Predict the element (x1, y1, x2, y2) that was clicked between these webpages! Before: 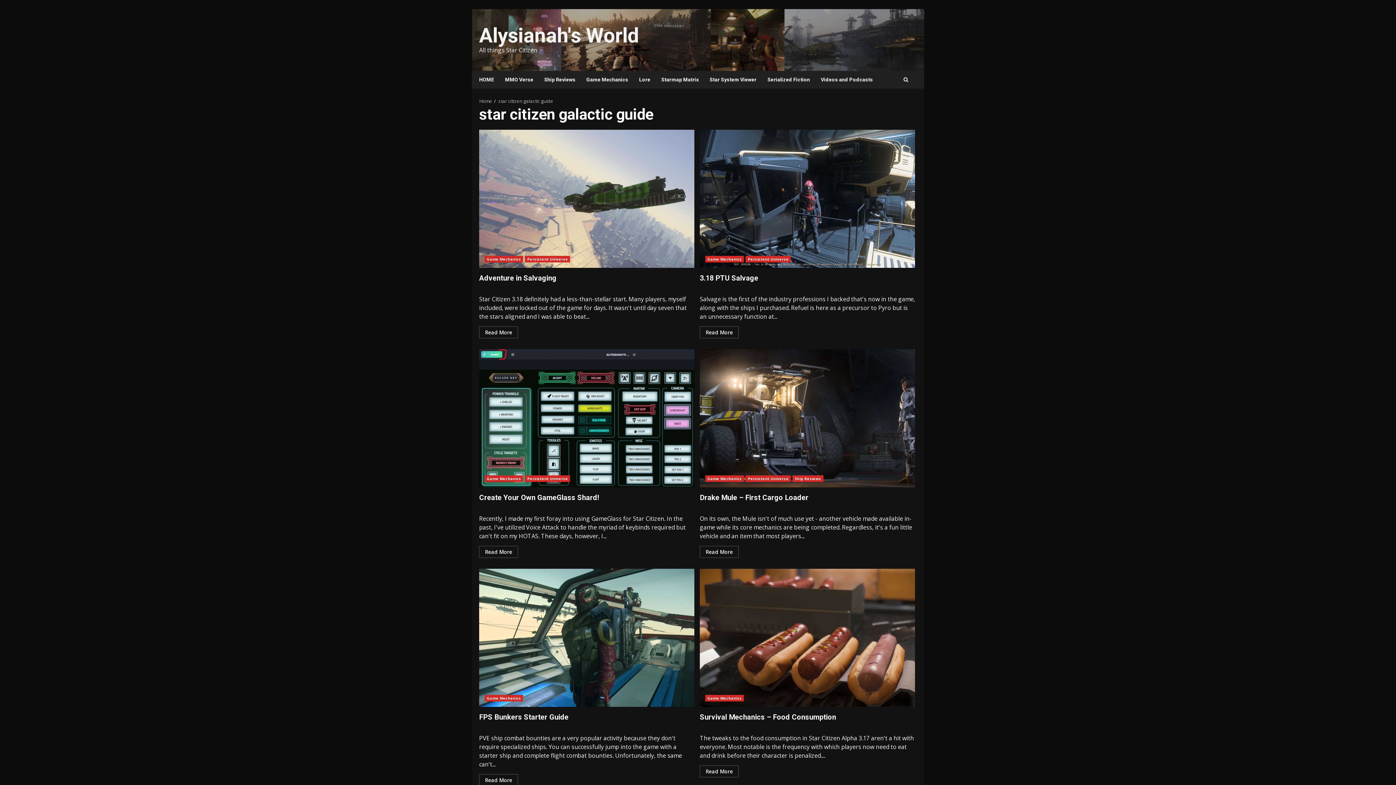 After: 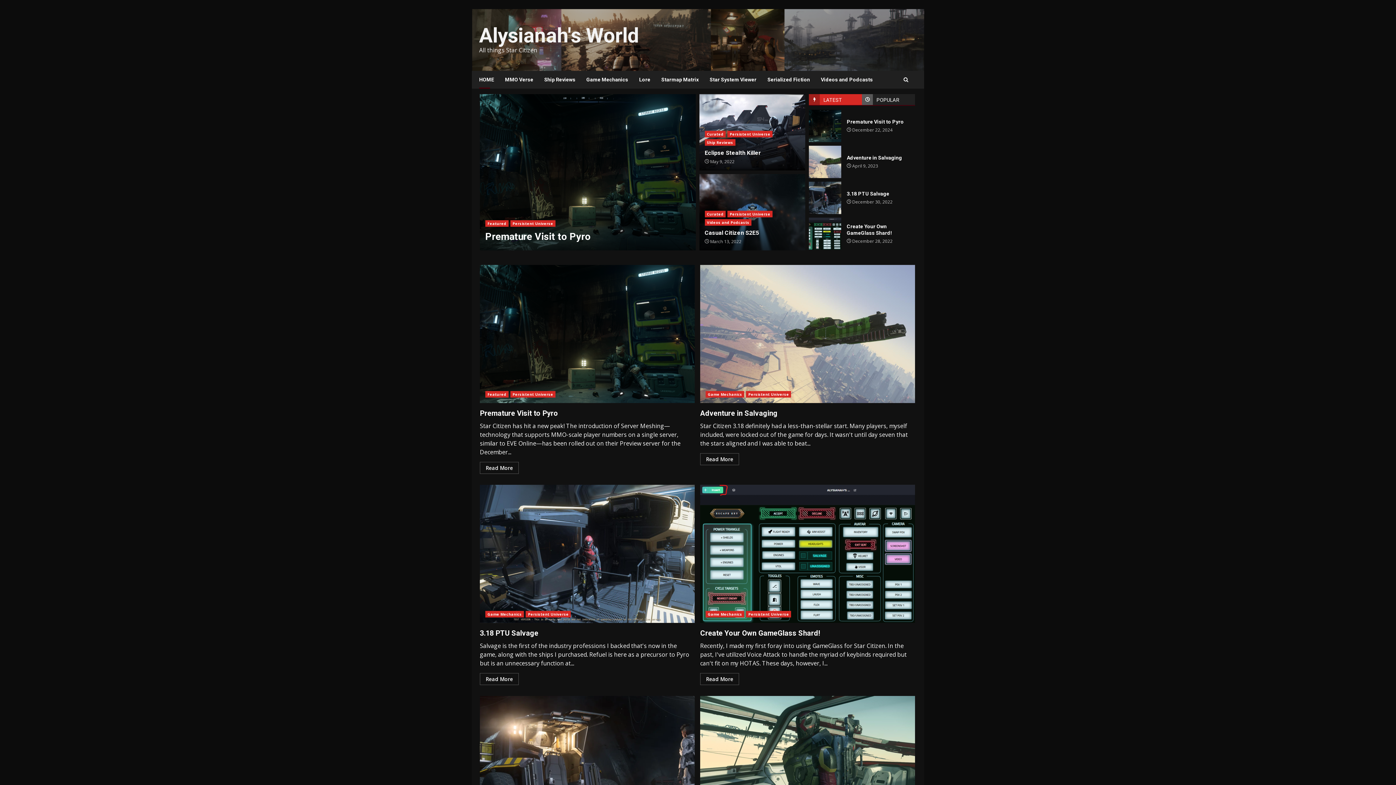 Action: label: HOME bbox: (479, 70, 499, 88)